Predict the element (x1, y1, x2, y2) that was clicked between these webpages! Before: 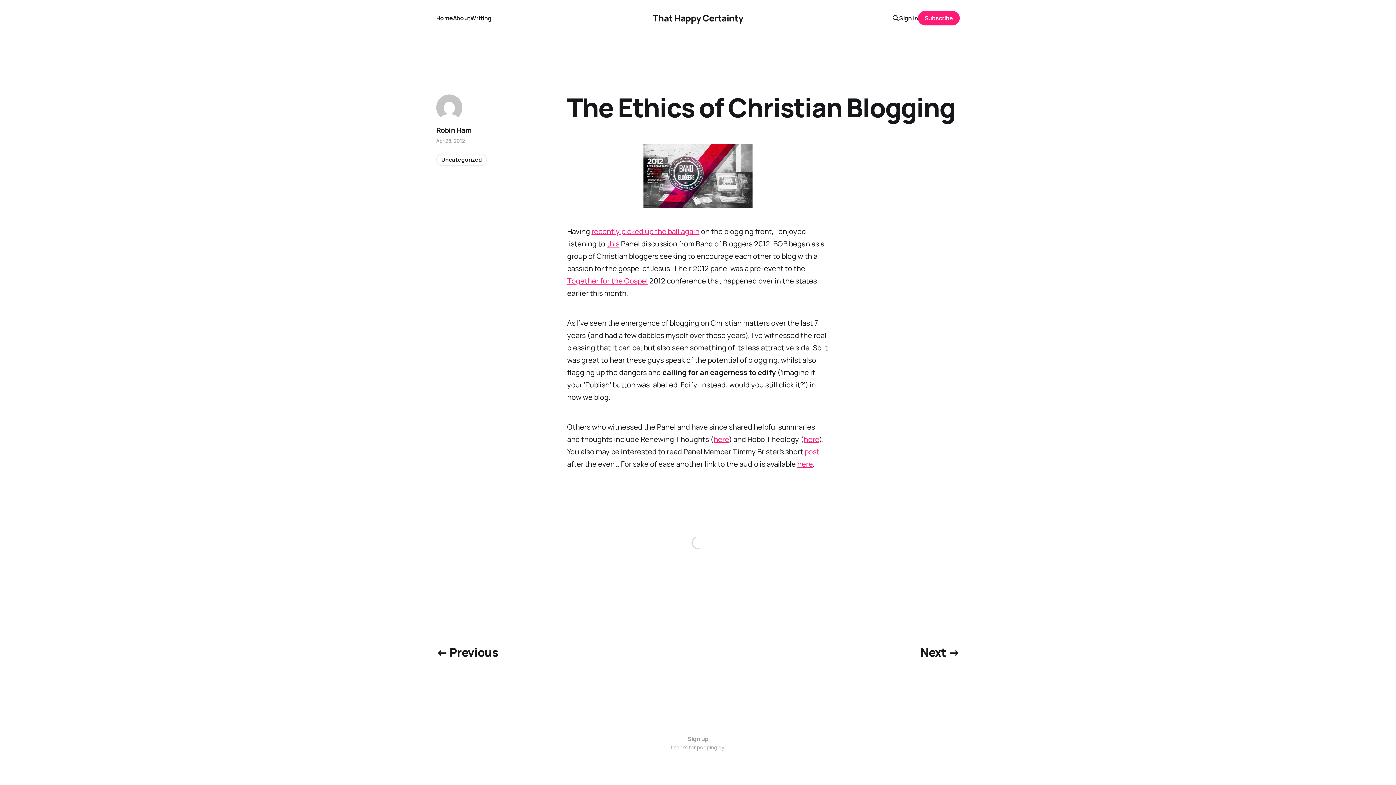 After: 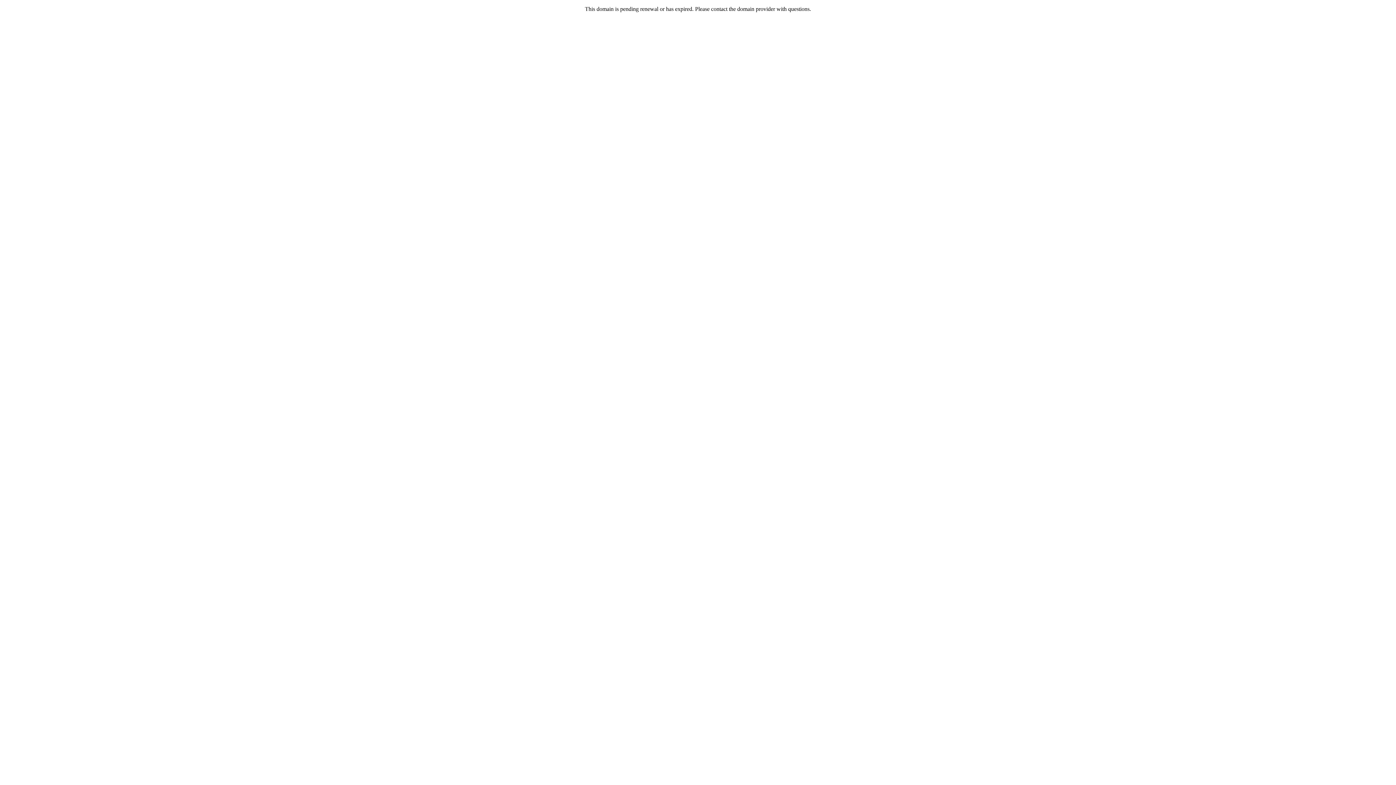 Action: bbox: (804, 446, 819, 456) label: post